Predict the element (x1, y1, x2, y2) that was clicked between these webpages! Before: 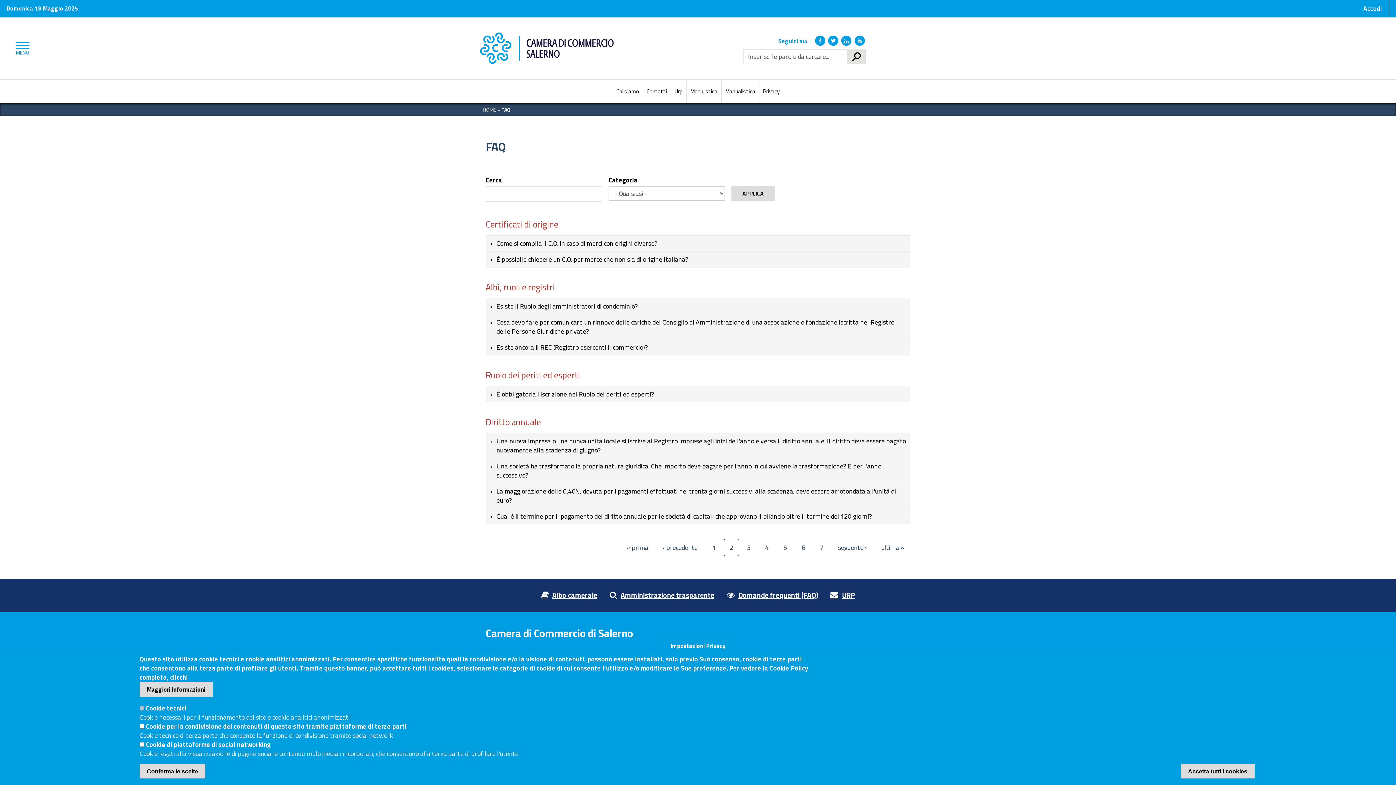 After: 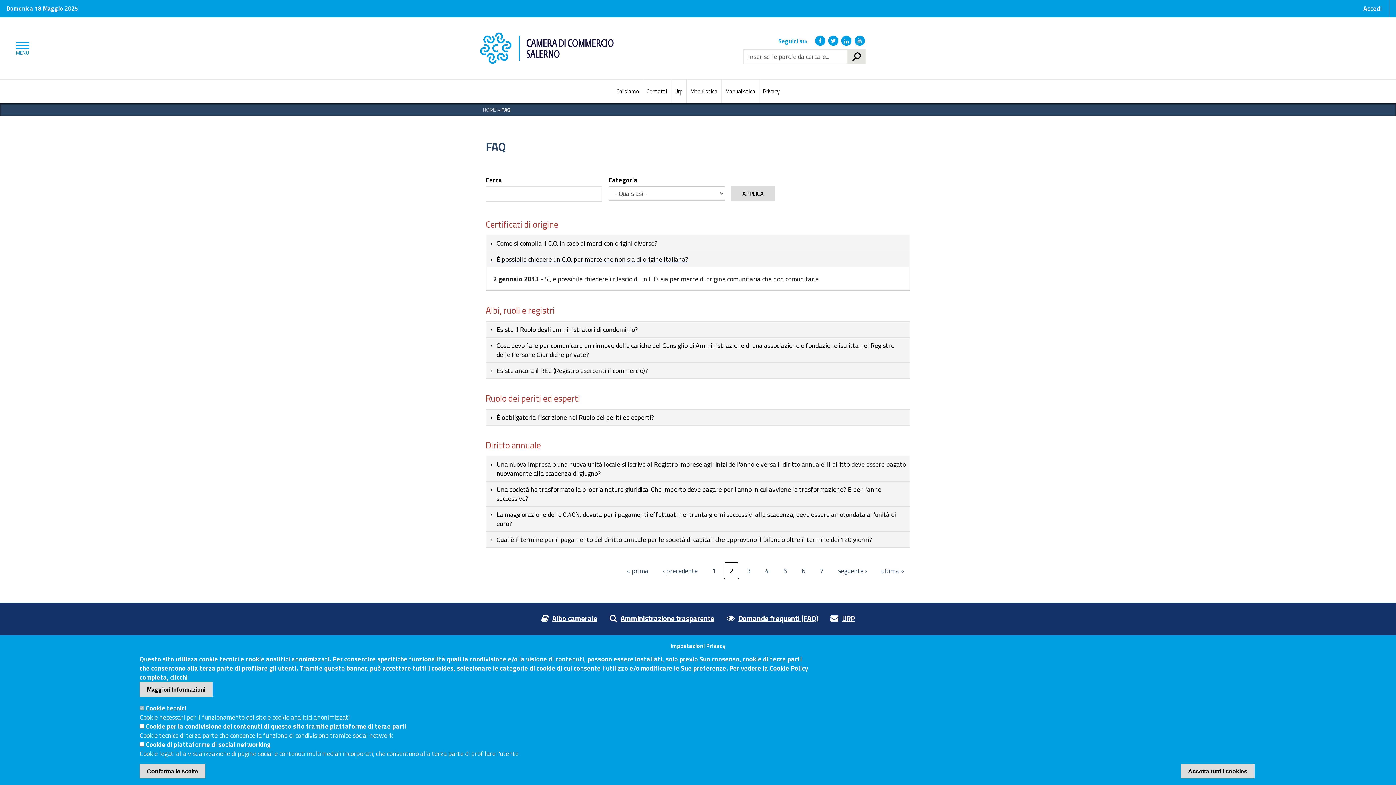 Action: label: È possibile chiedere un C.O. per merce che non sia di origine Italiana? bbox: (490, 254, 688, 264)